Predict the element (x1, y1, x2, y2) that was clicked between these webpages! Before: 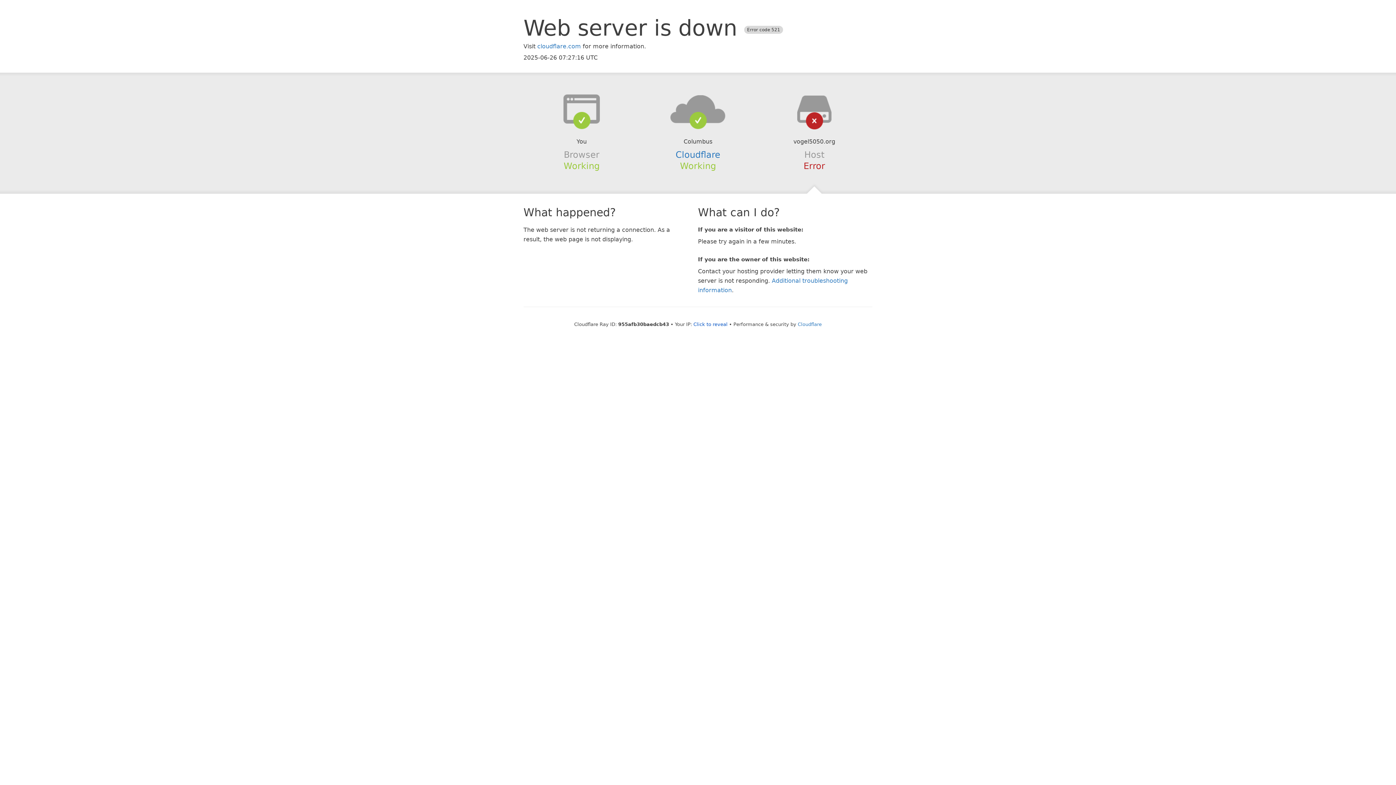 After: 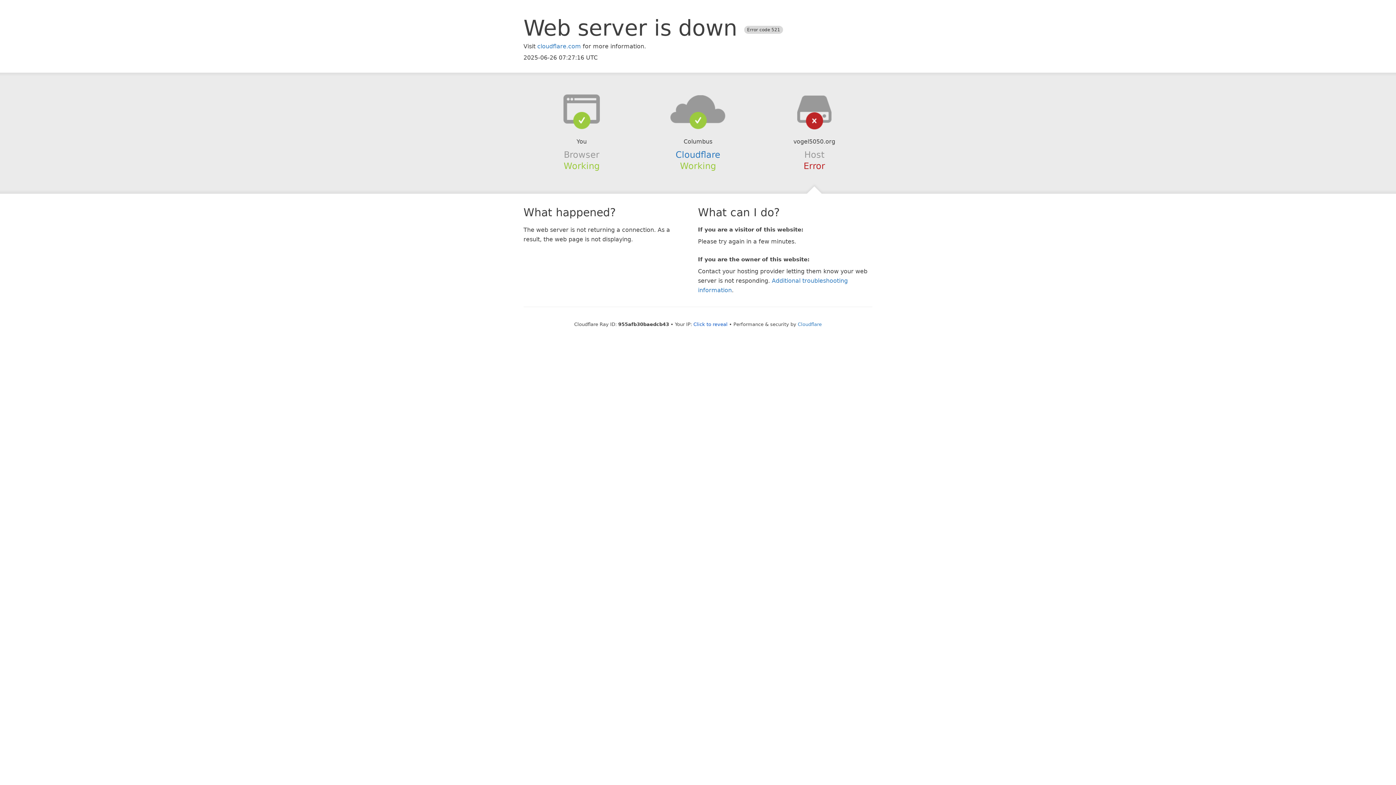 Action: bbox: (639, 94, 756, 123)